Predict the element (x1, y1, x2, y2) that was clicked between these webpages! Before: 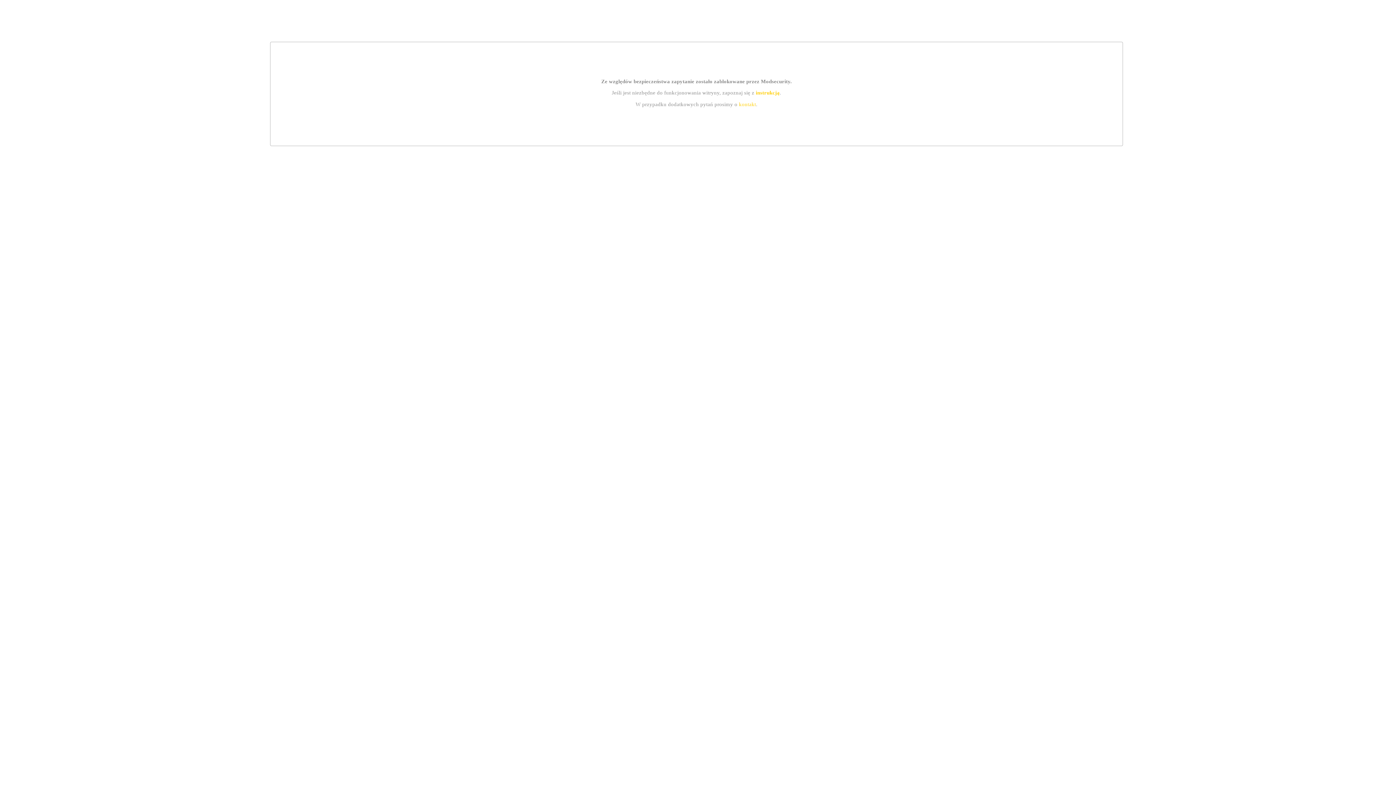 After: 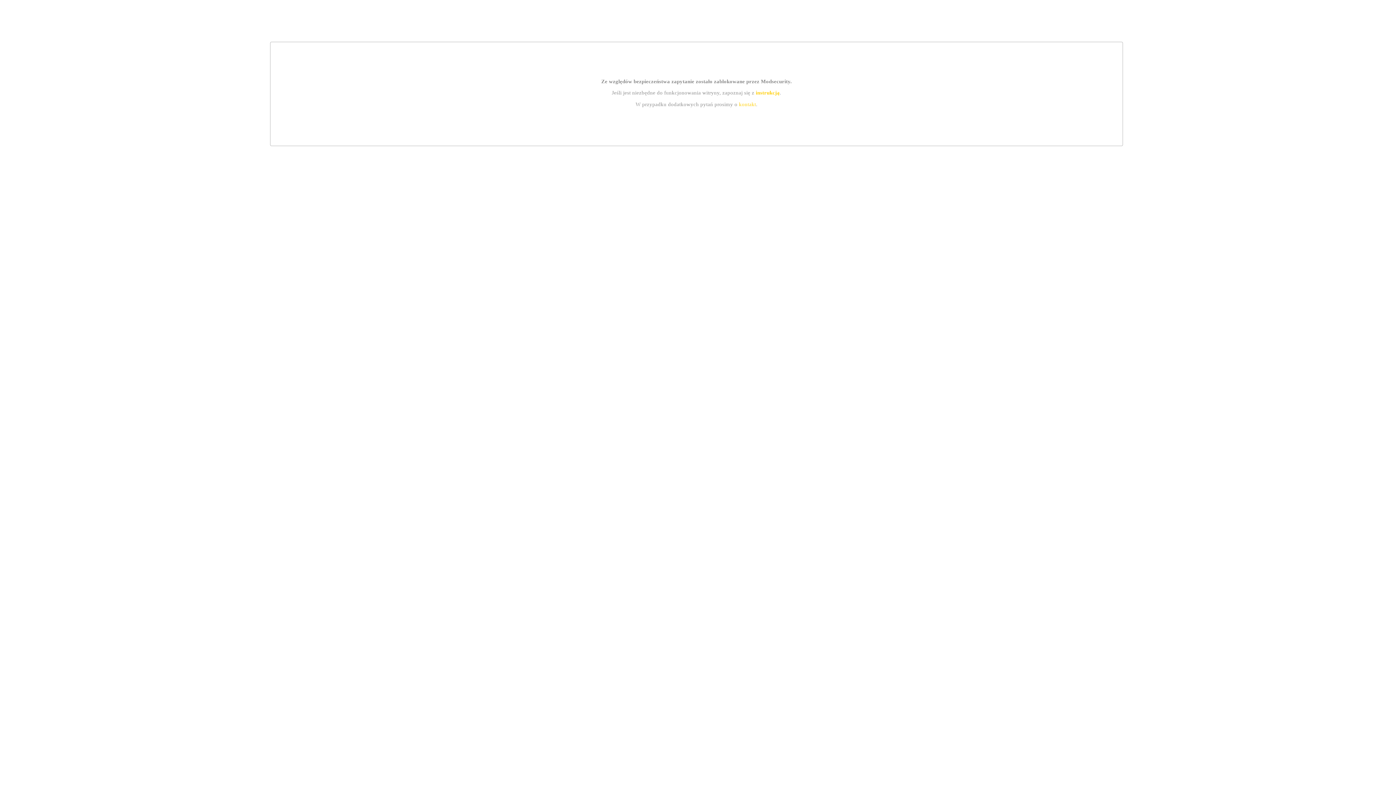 Action: label: kontakt bbox: (739, 101, 756, 107)